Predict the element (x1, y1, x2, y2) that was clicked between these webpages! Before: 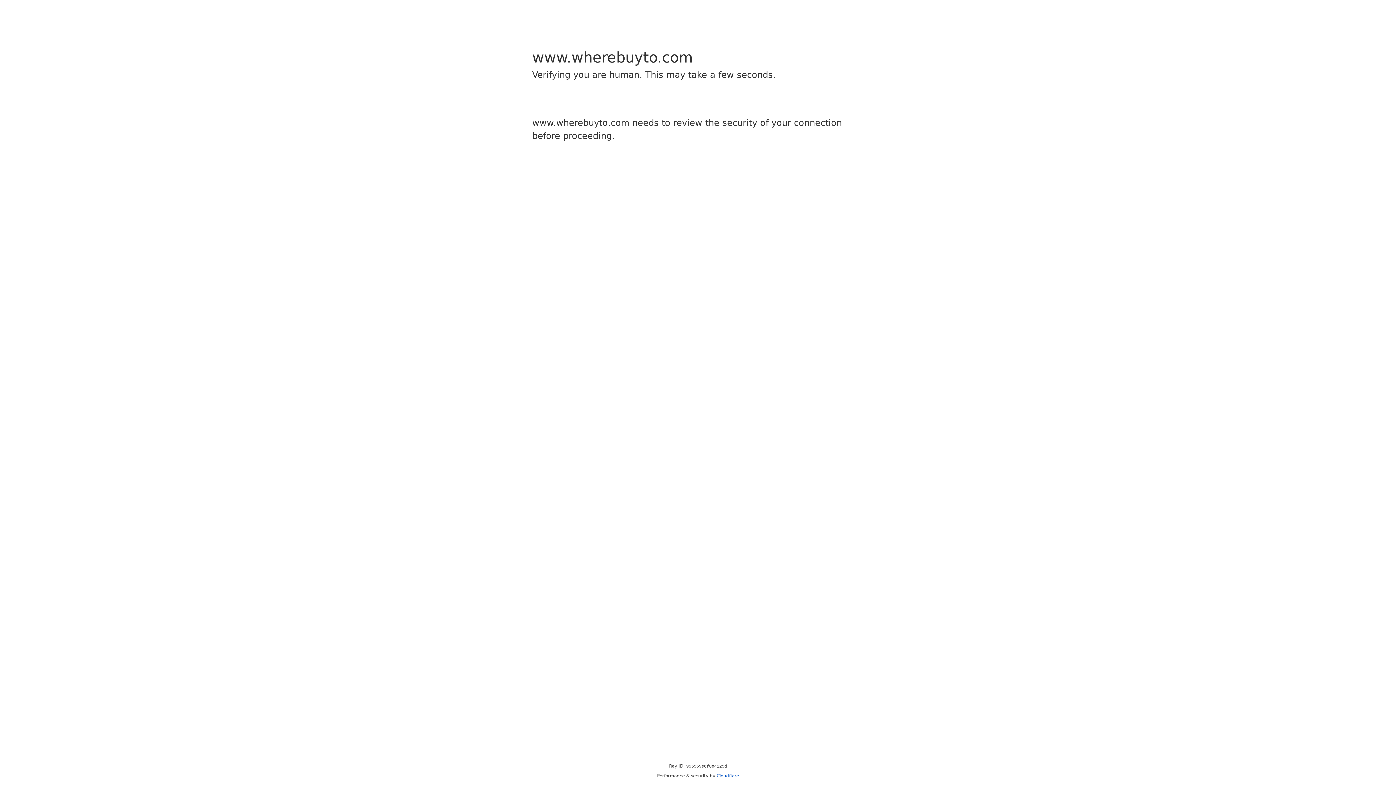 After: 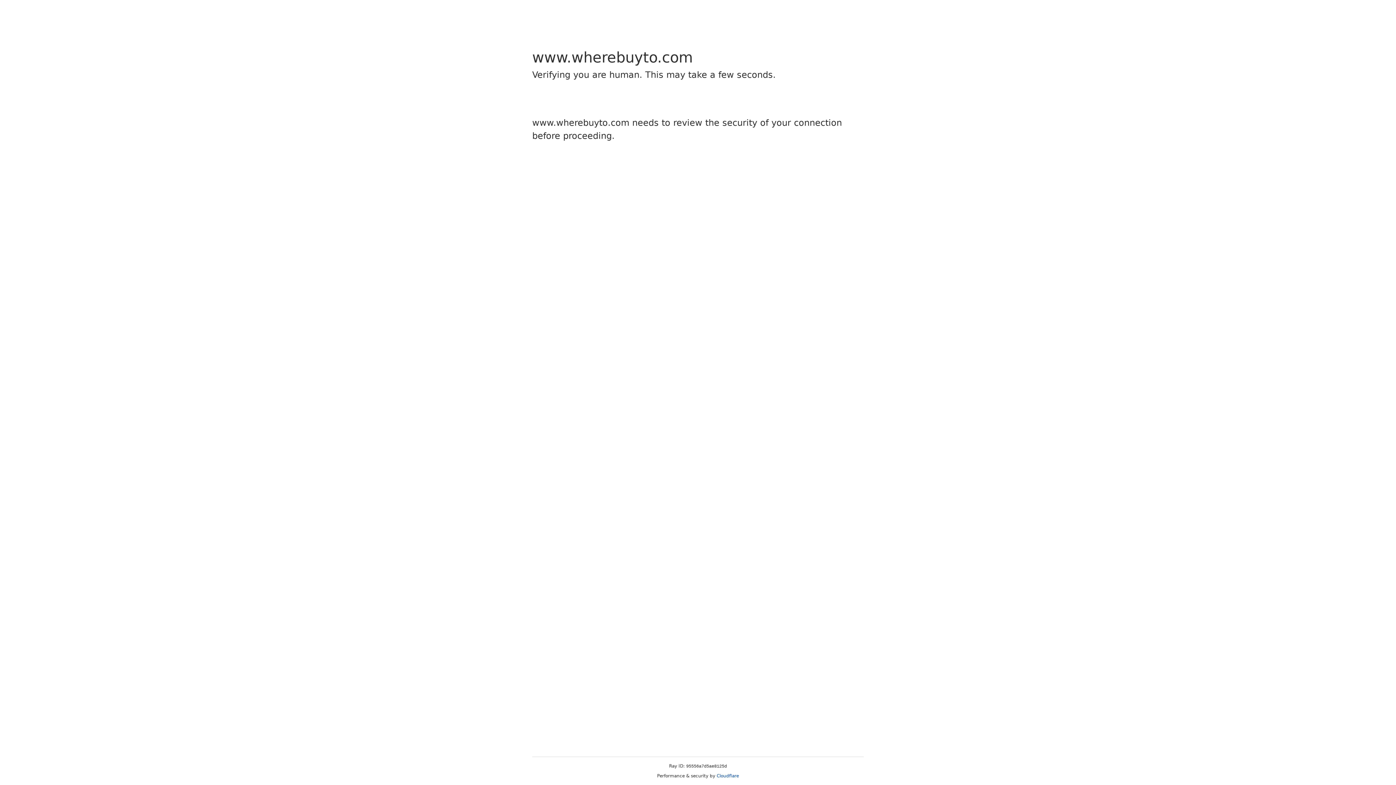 Action: label: Cloudflare bbox: (716, 773, 739, 778)